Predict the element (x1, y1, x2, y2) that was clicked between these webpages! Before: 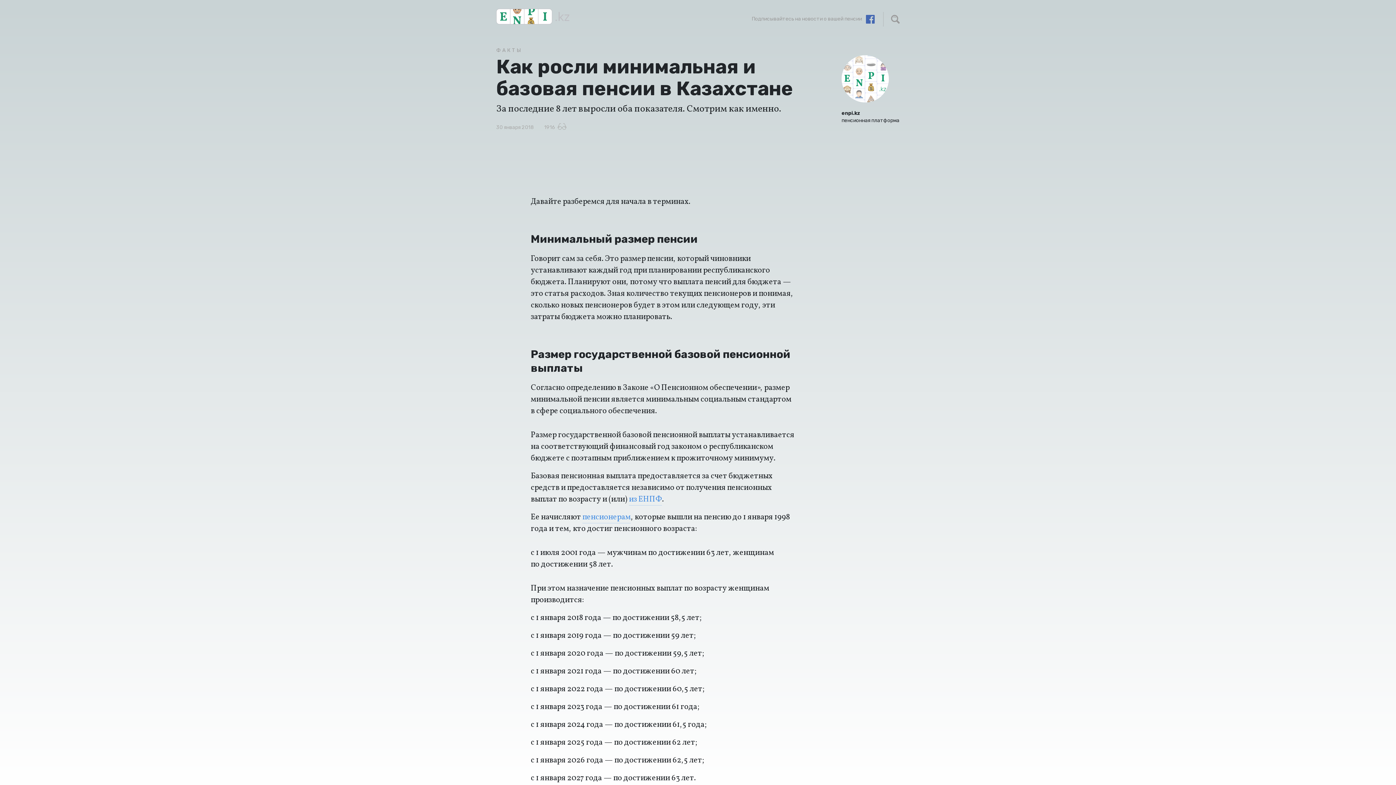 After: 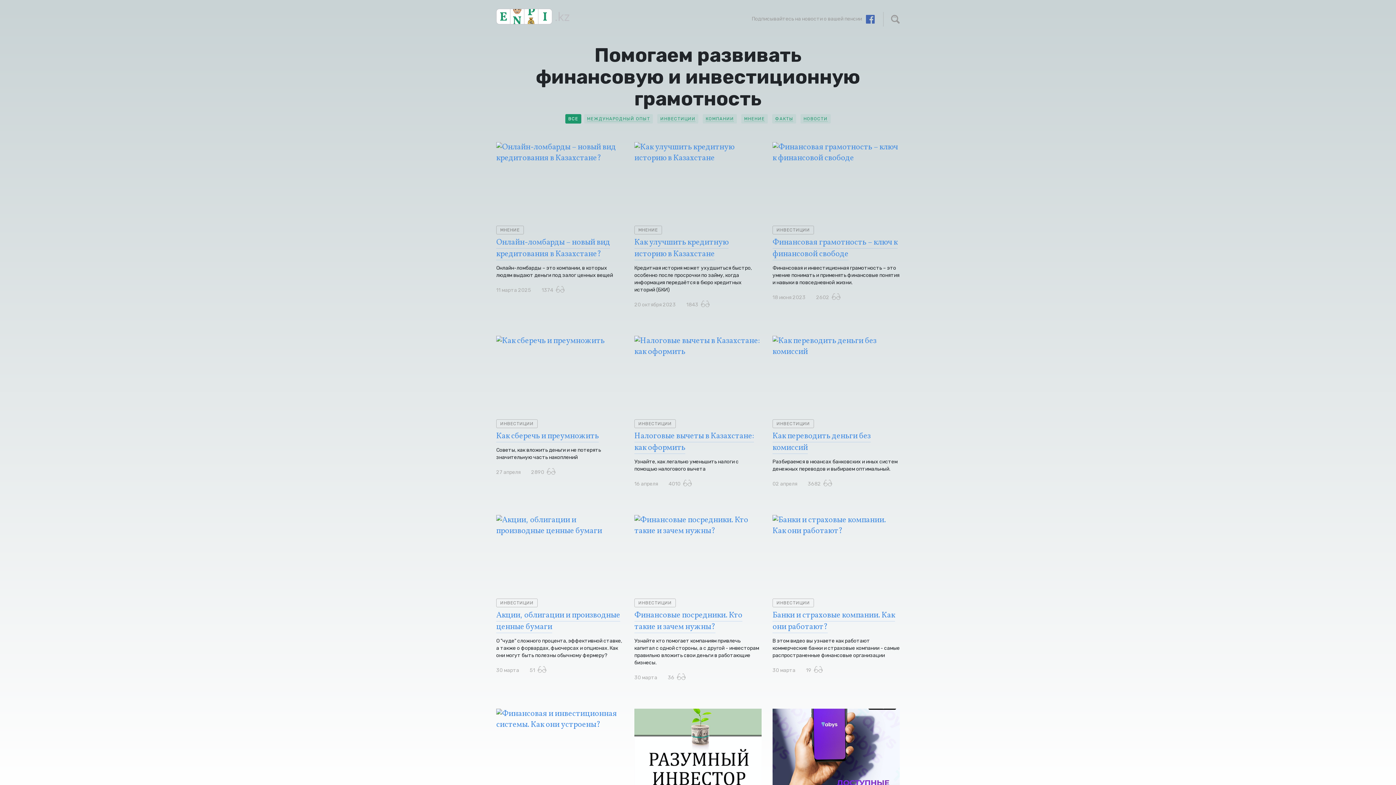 Action: bbox: (496, 10, 569, 22)